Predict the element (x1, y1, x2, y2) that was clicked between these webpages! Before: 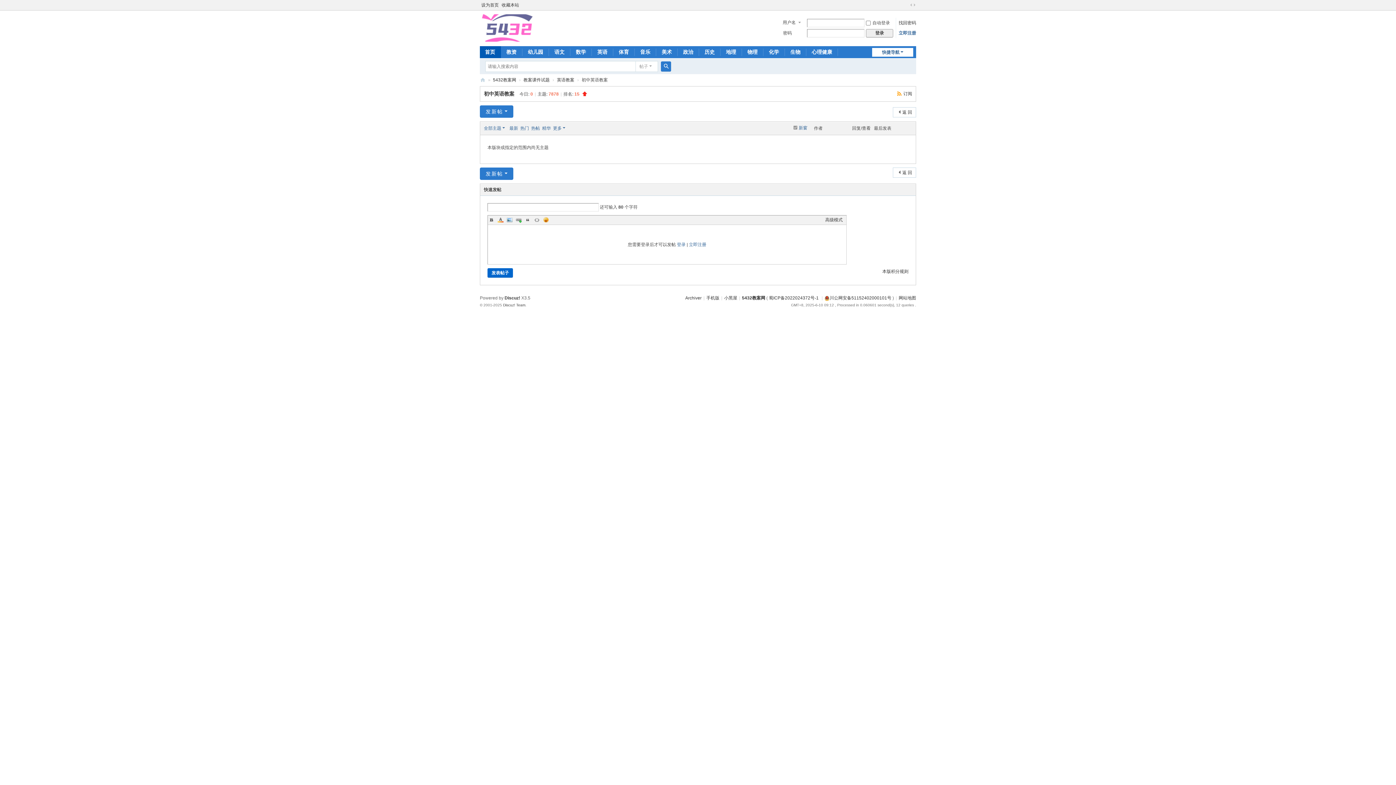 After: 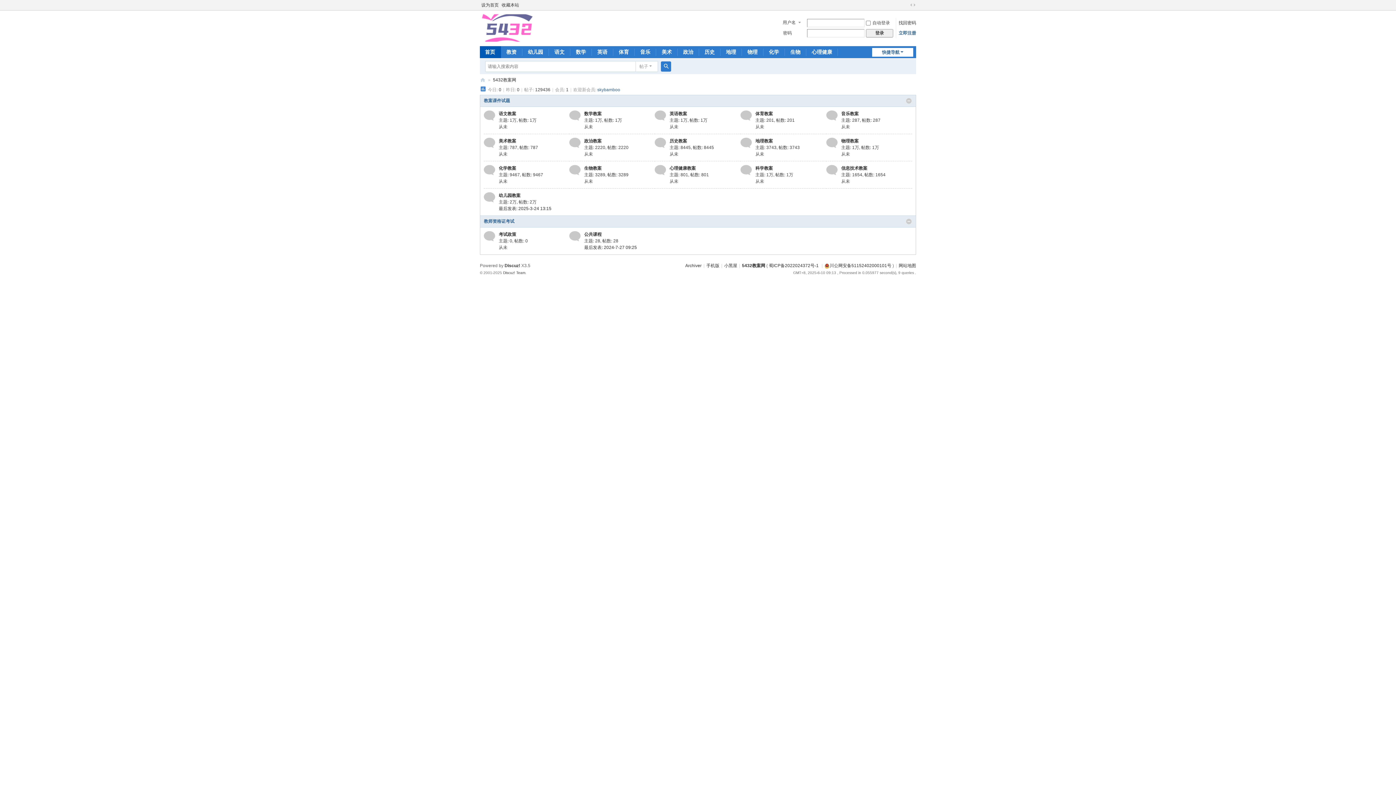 Action: bbox: (493, 74, 516, 85) label: 5432教案网